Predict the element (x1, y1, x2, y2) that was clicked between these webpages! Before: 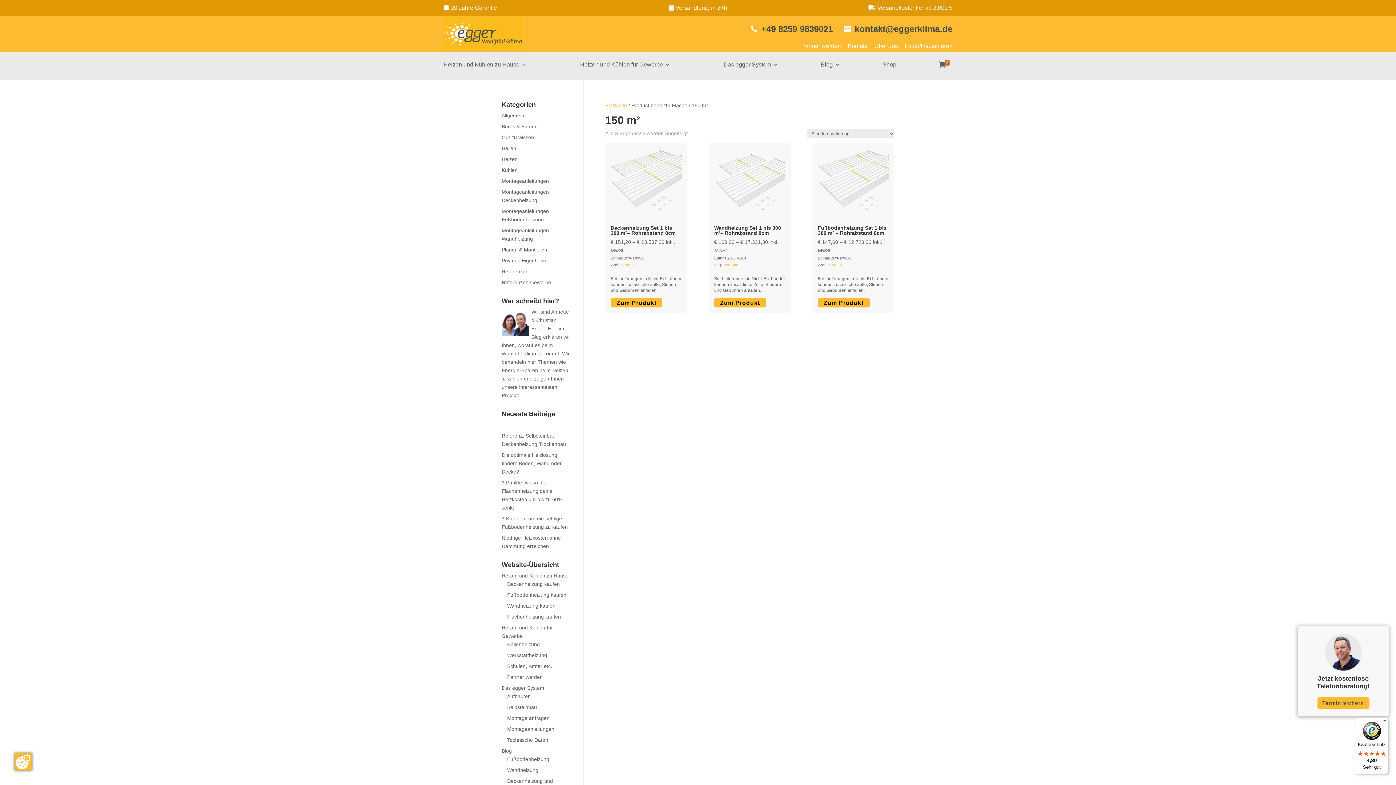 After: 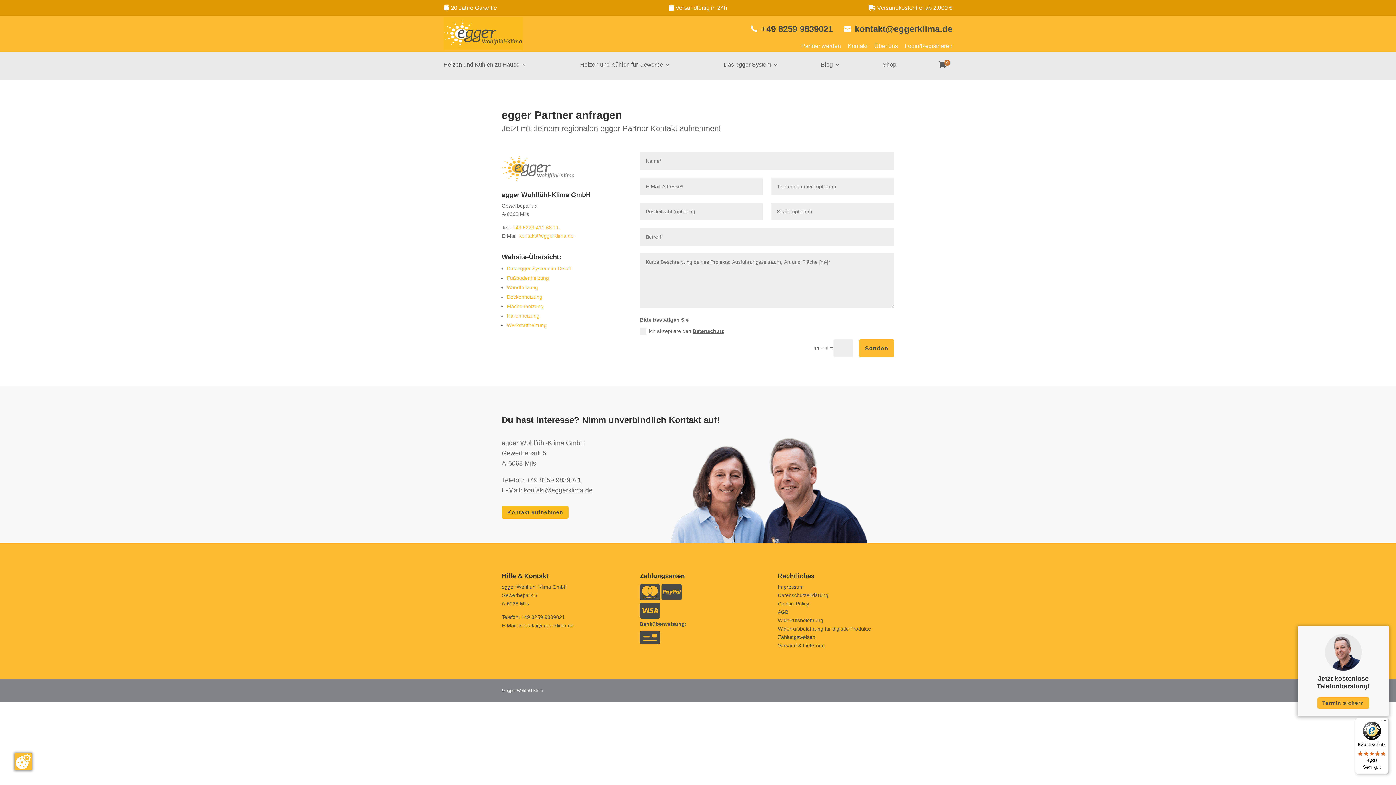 Action: bbox: (507, 715, 549, 721) label: Montage anfragen